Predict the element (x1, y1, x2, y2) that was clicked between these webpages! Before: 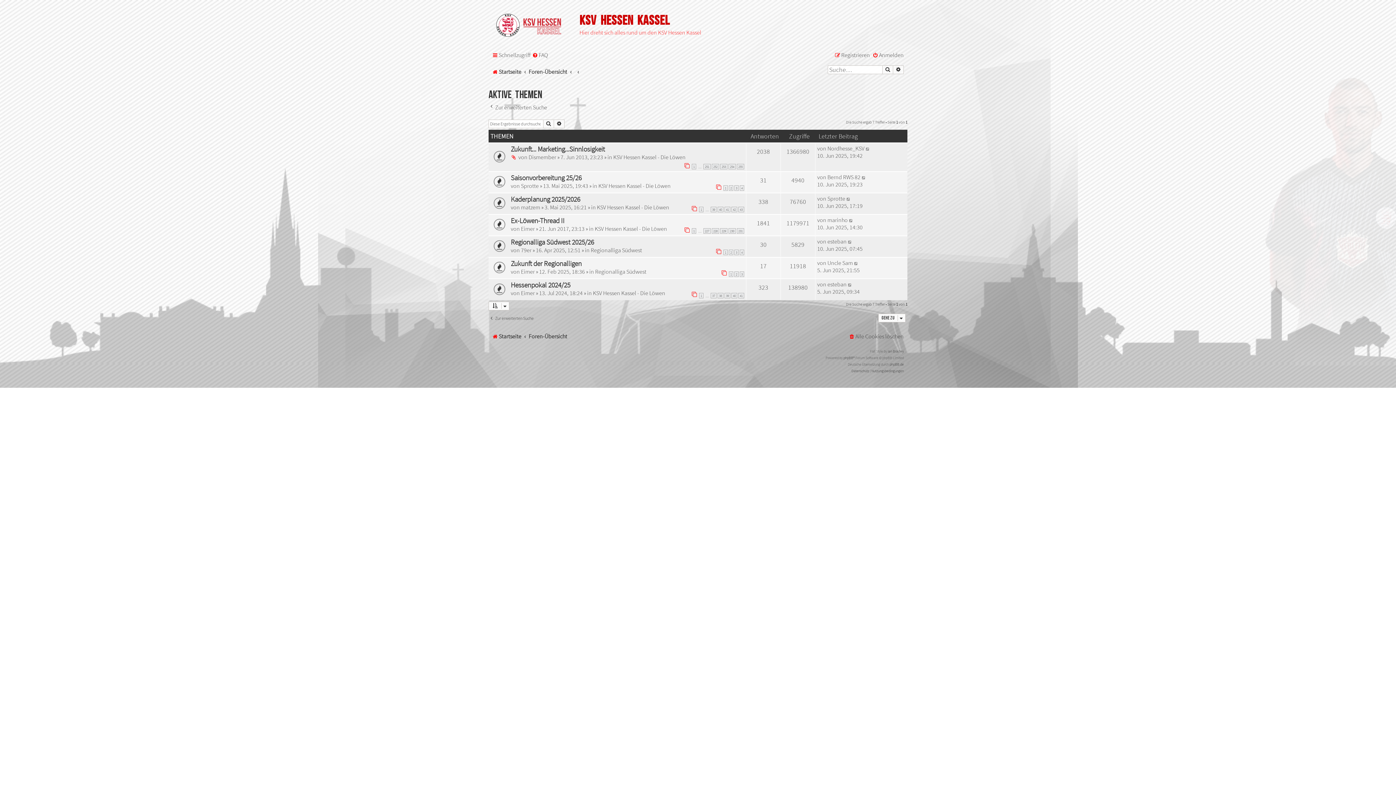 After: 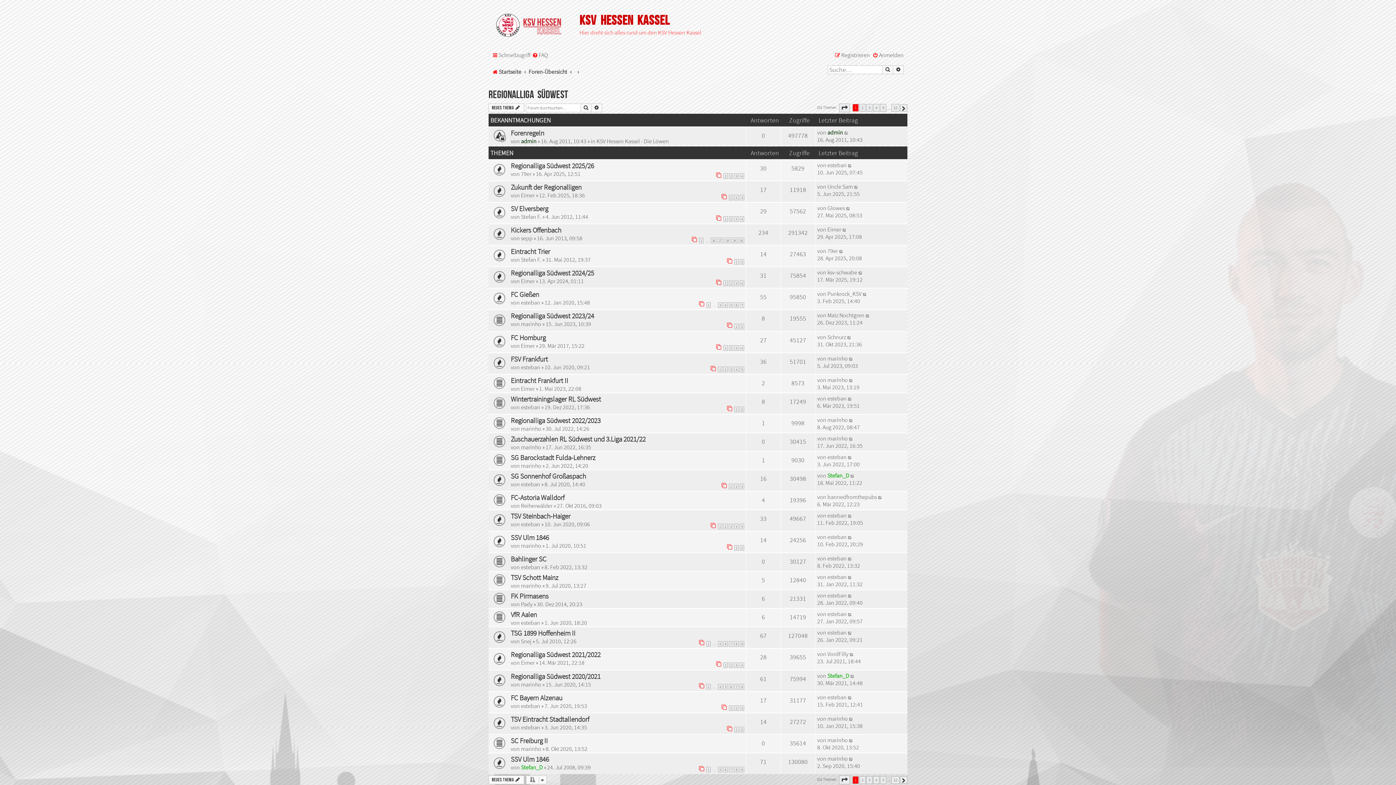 Action: label: Regionalliga Südwest bbox: (595, 268, 646, 275)